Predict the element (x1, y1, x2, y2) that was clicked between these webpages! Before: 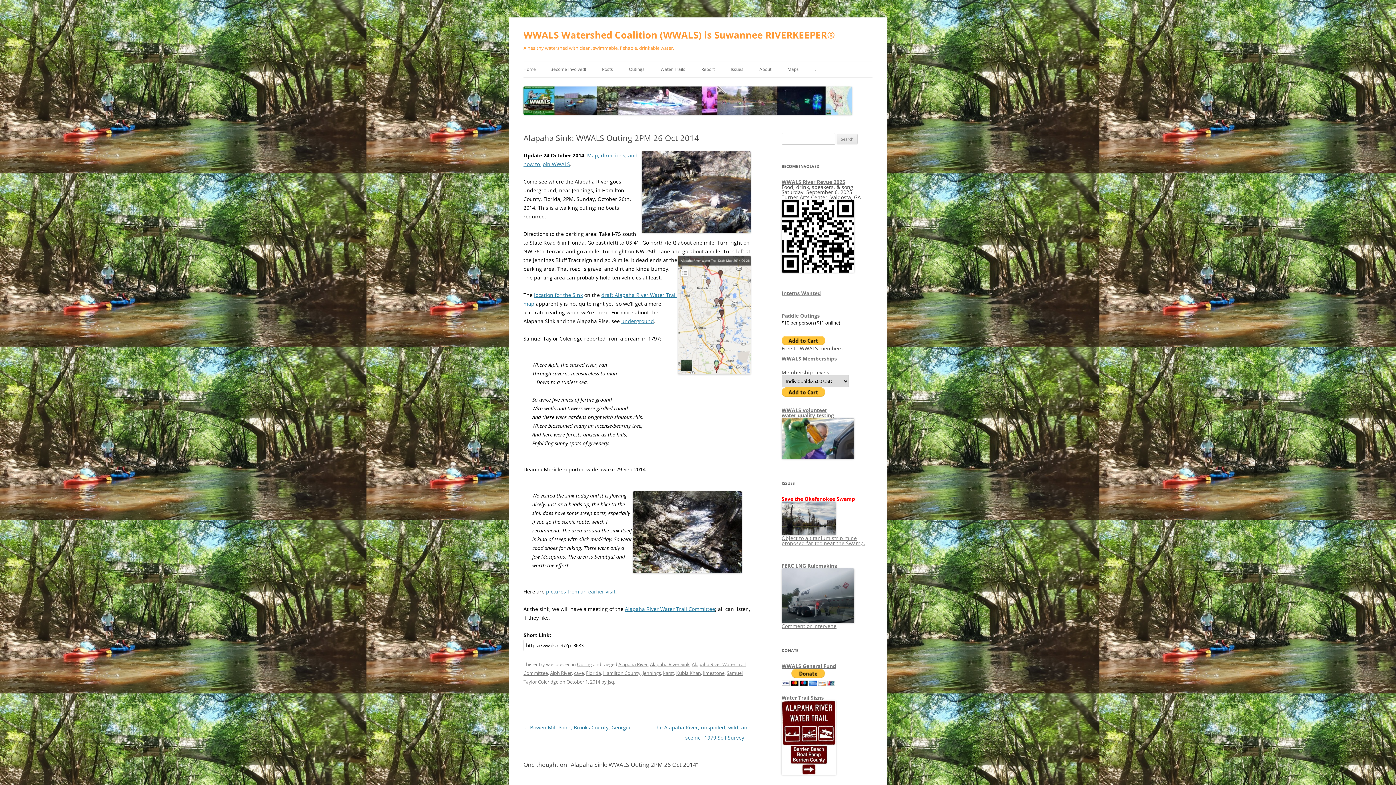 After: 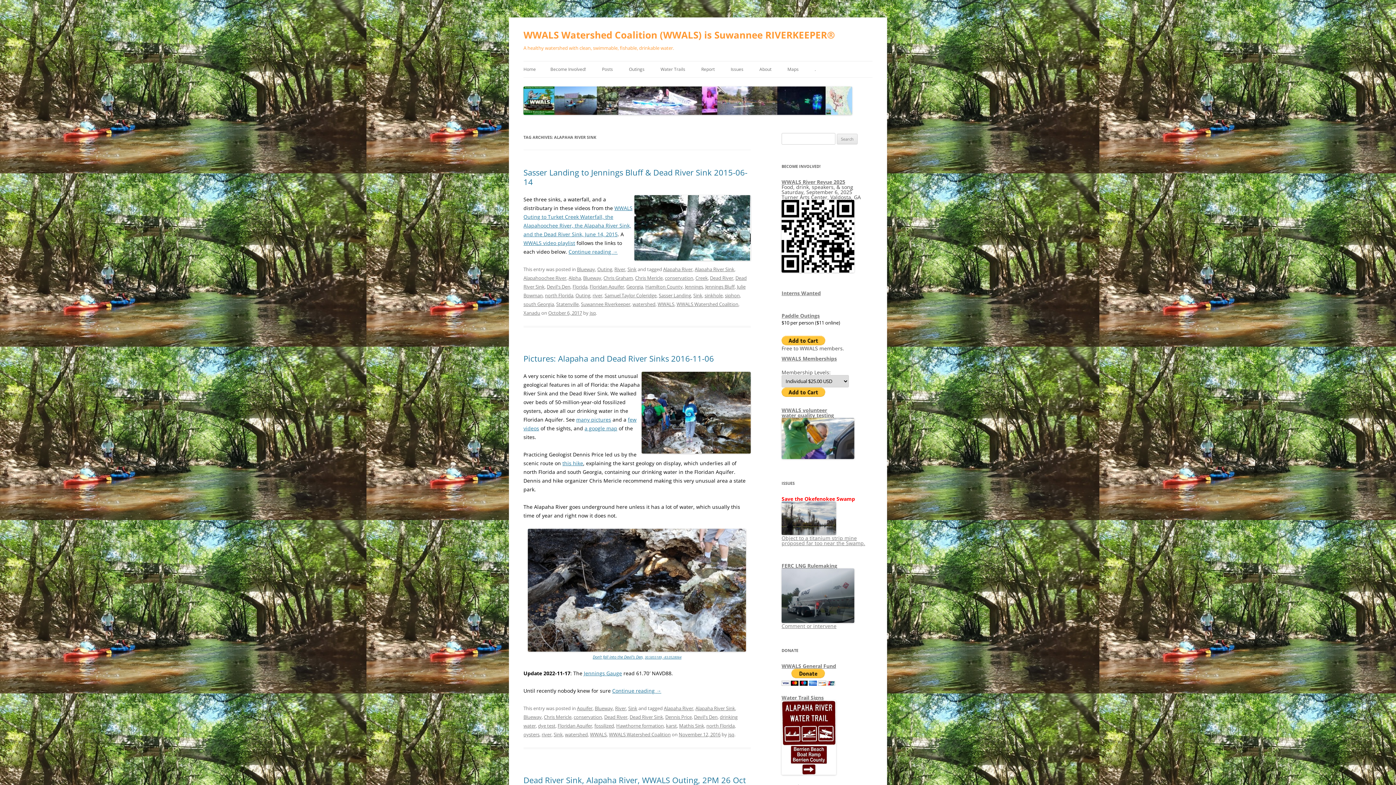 Action: label: Alapaha River Sink bbox: (650, 661, 689, 668)